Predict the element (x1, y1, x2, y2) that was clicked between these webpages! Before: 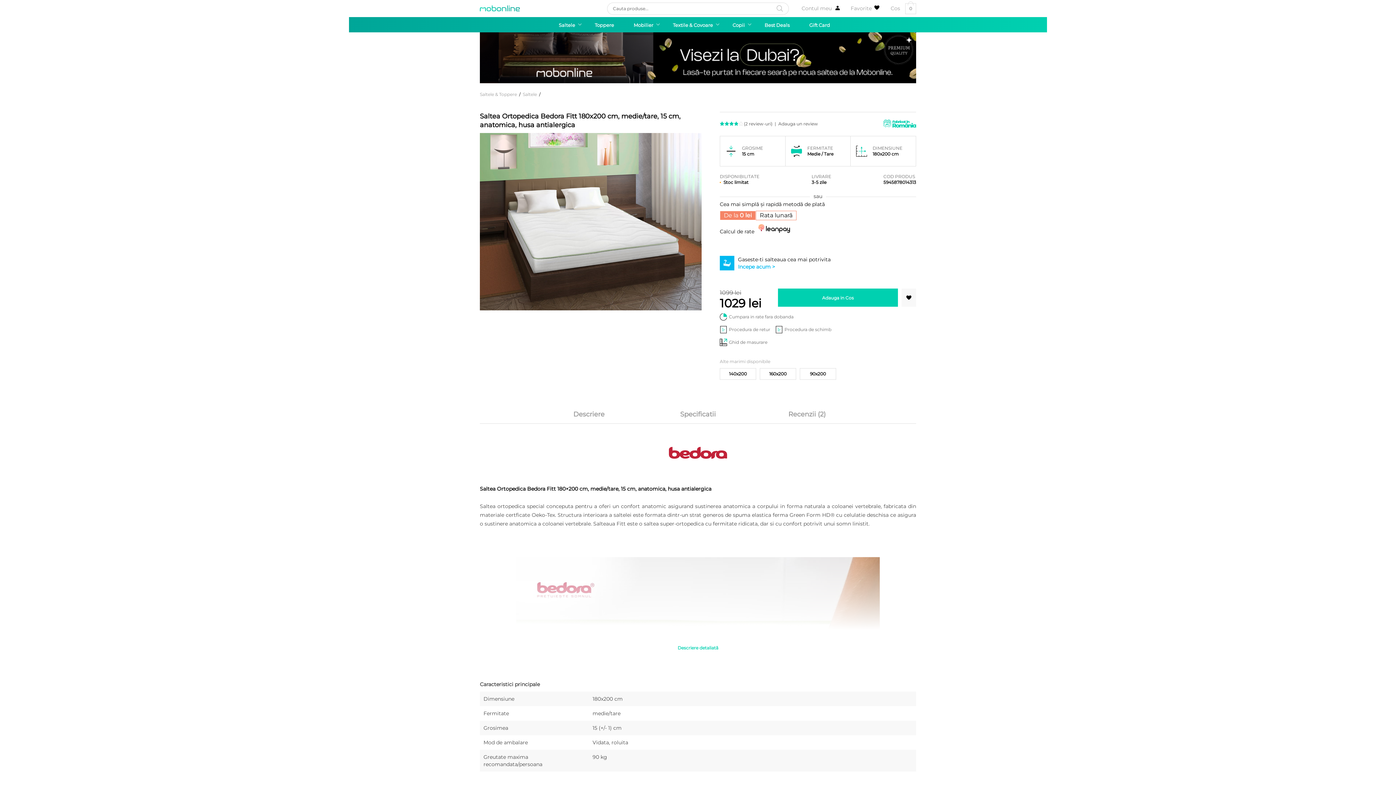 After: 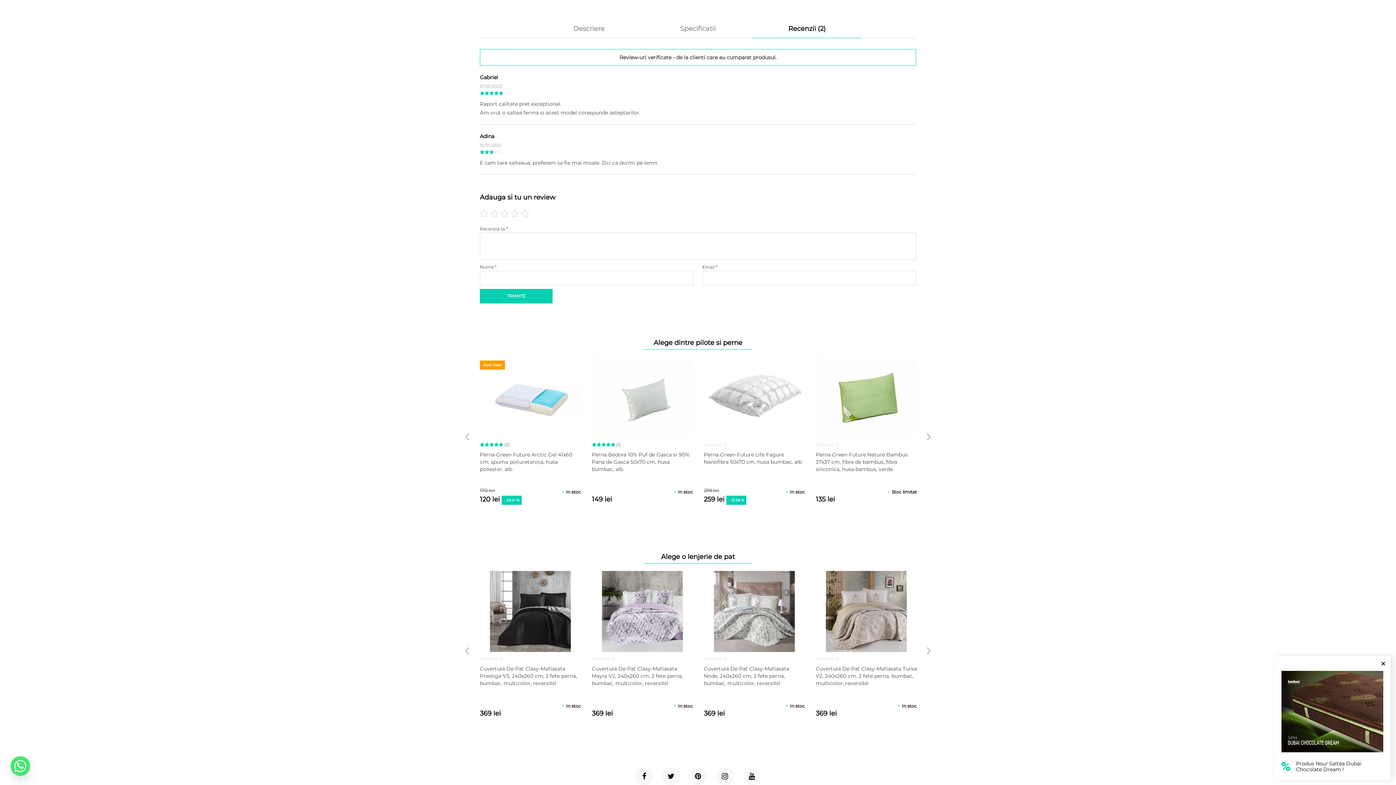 Action: bbox: (744, 121, 772, 126) label: (2 review-uri)